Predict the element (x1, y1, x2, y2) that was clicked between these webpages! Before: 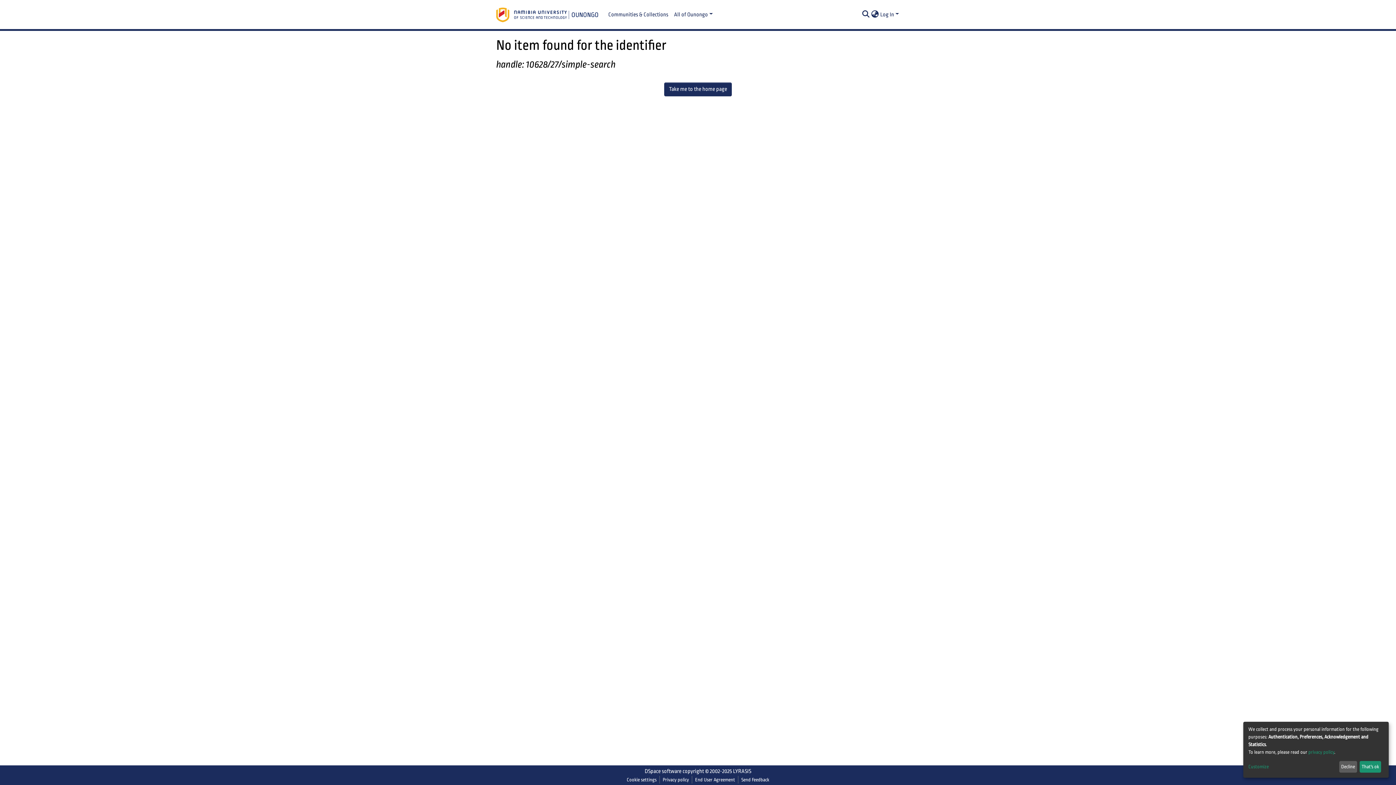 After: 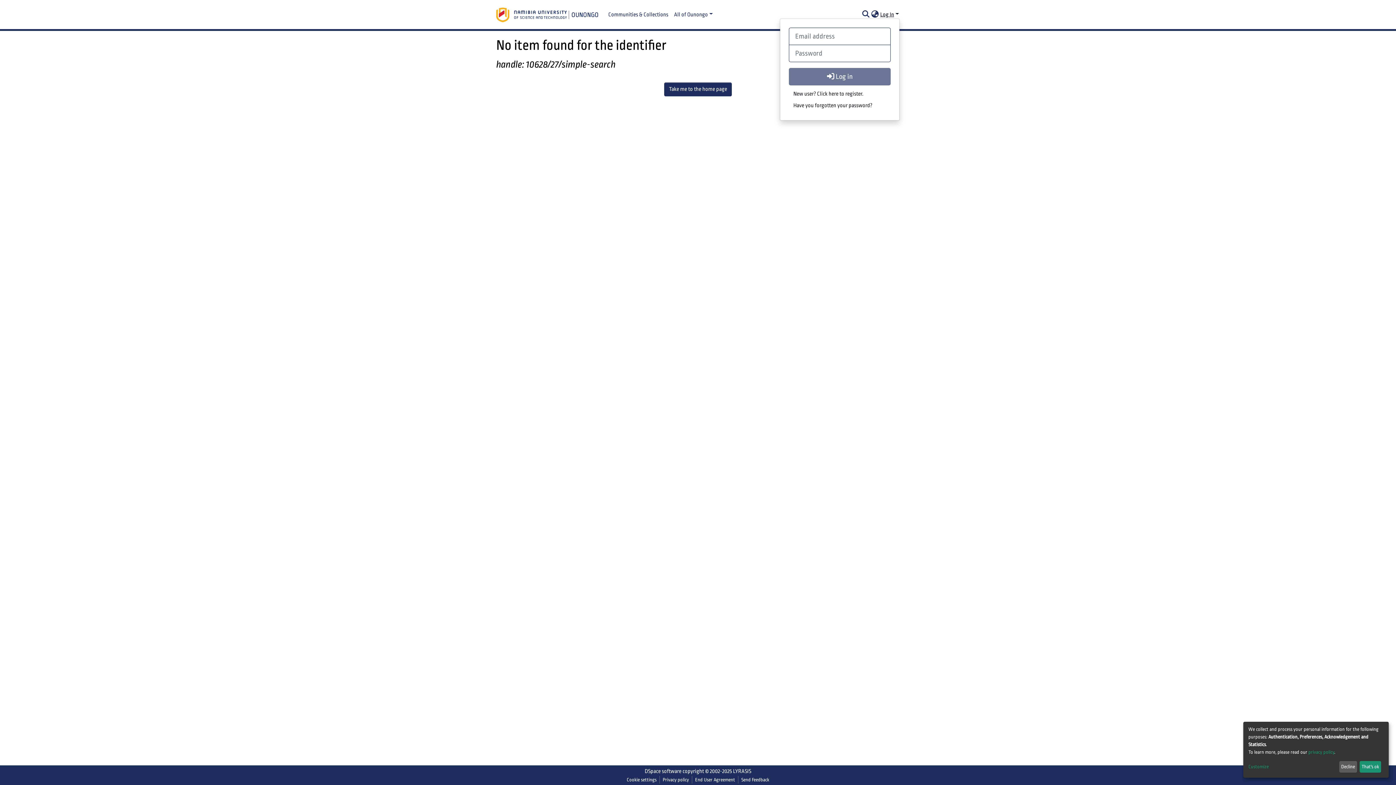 Action: label: Log In bbox: (879, 11, 900, 17)